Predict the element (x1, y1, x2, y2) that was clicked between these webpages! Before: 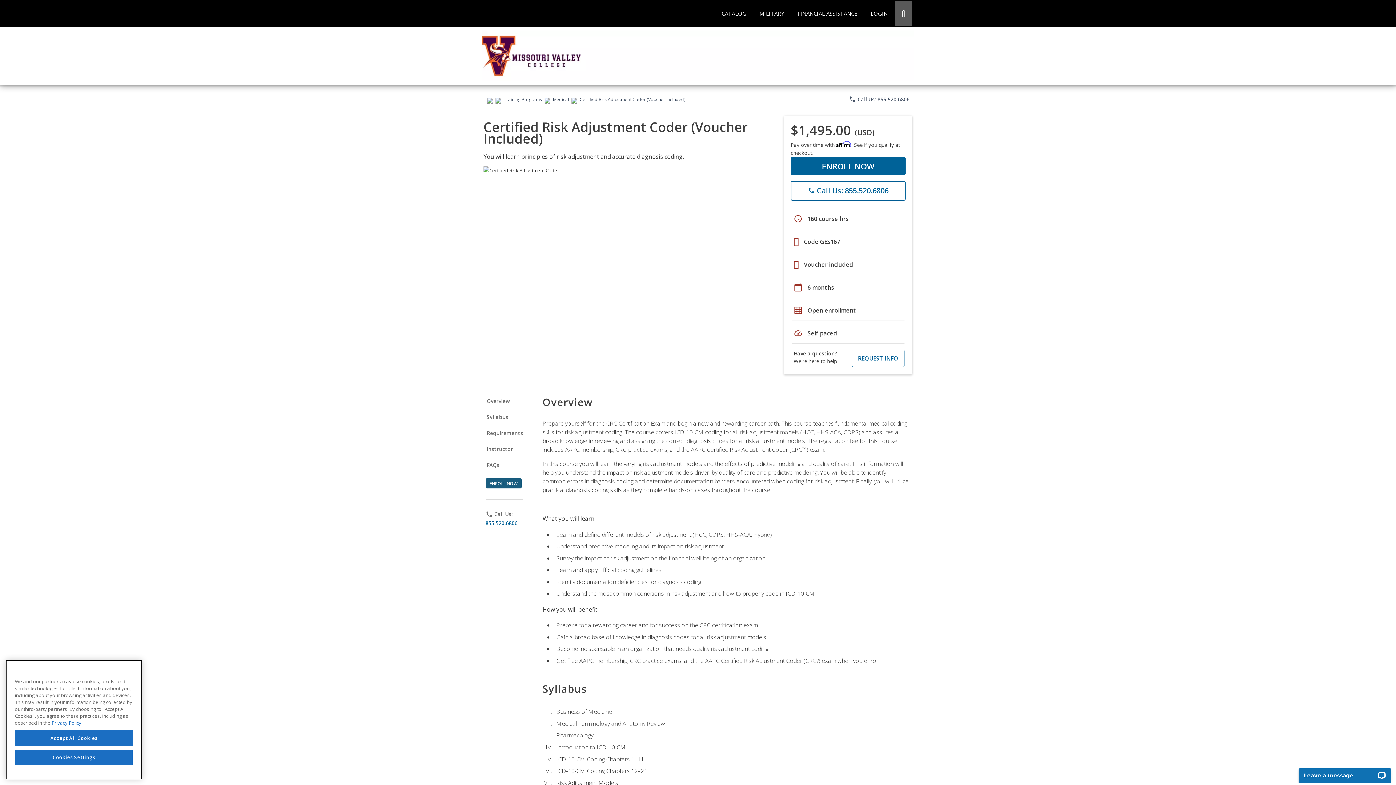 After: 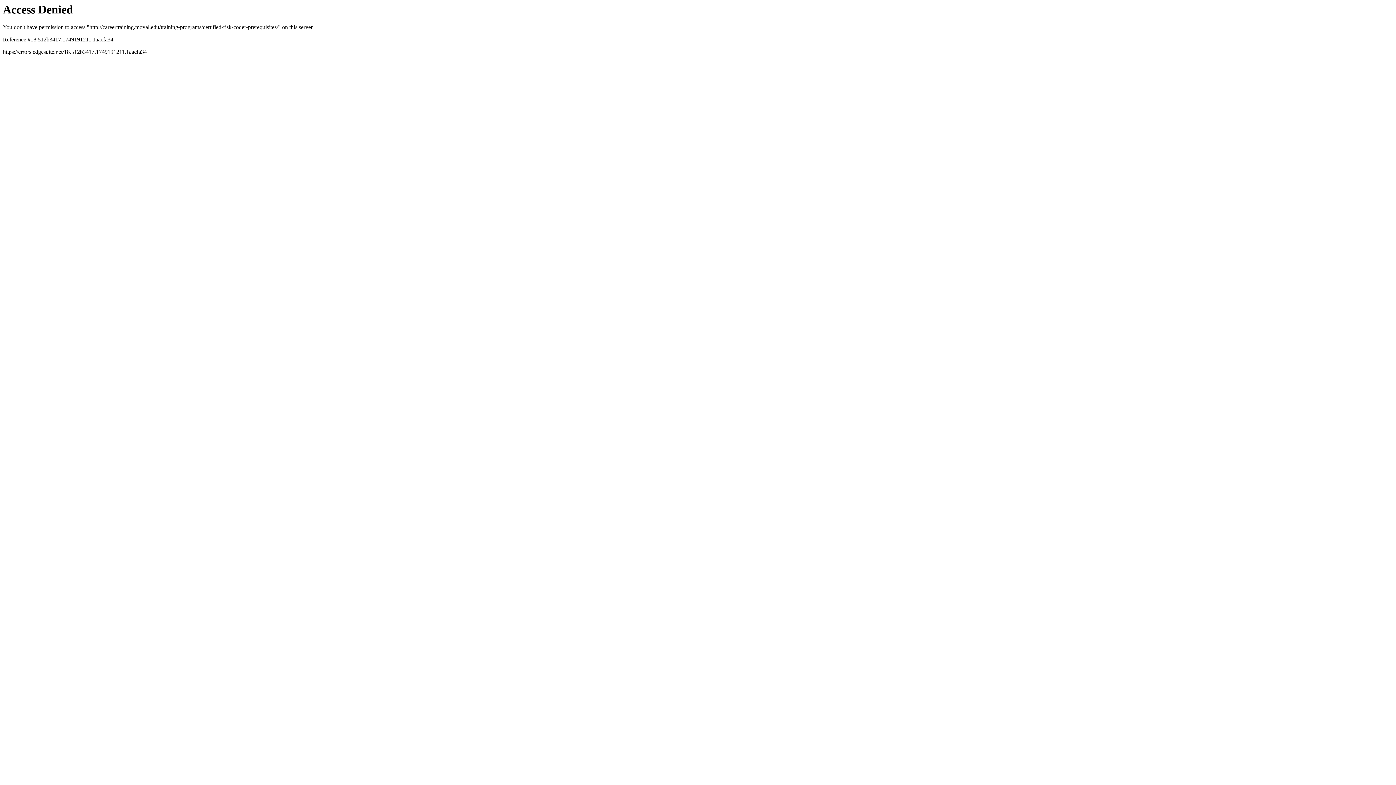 Action: bbox: (790, 157, 905, 175) label: ENROLL NOW